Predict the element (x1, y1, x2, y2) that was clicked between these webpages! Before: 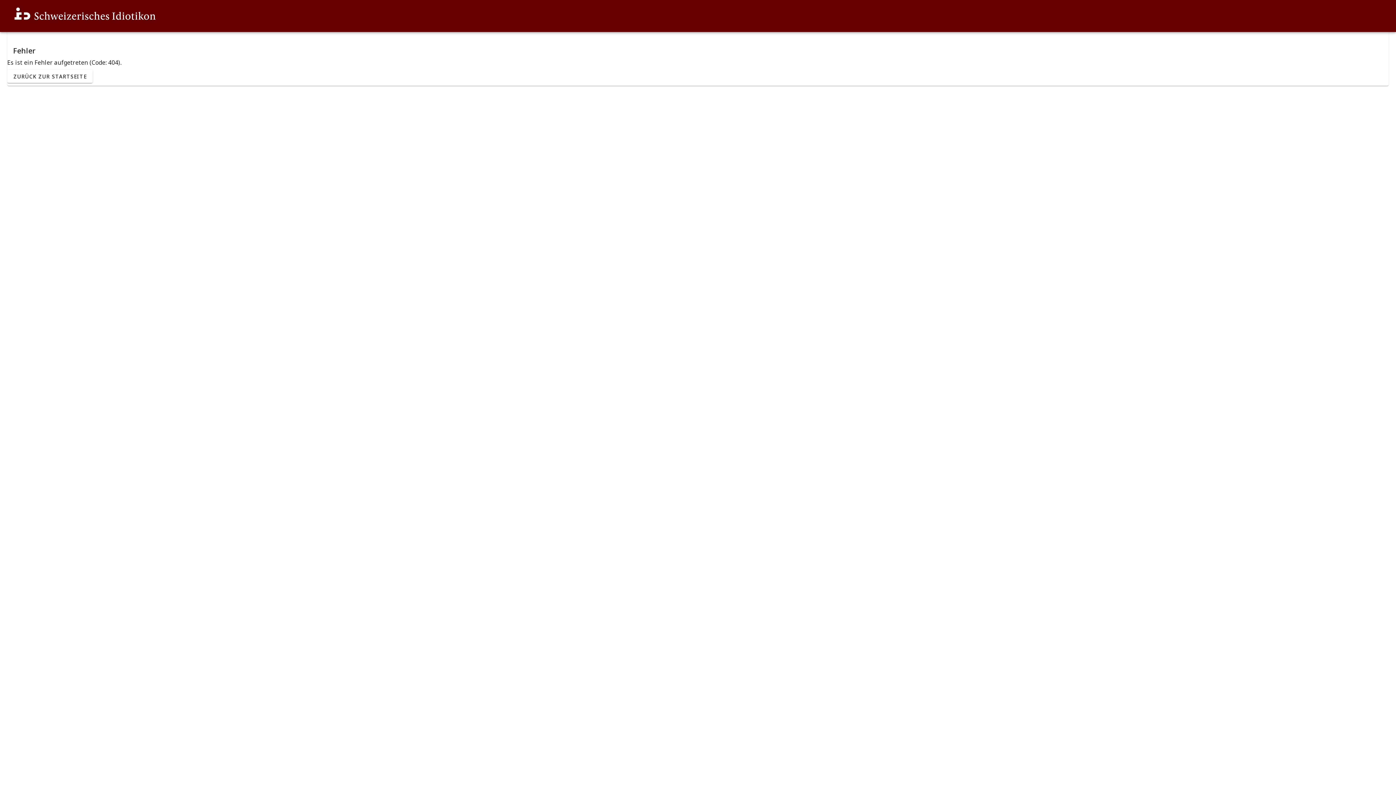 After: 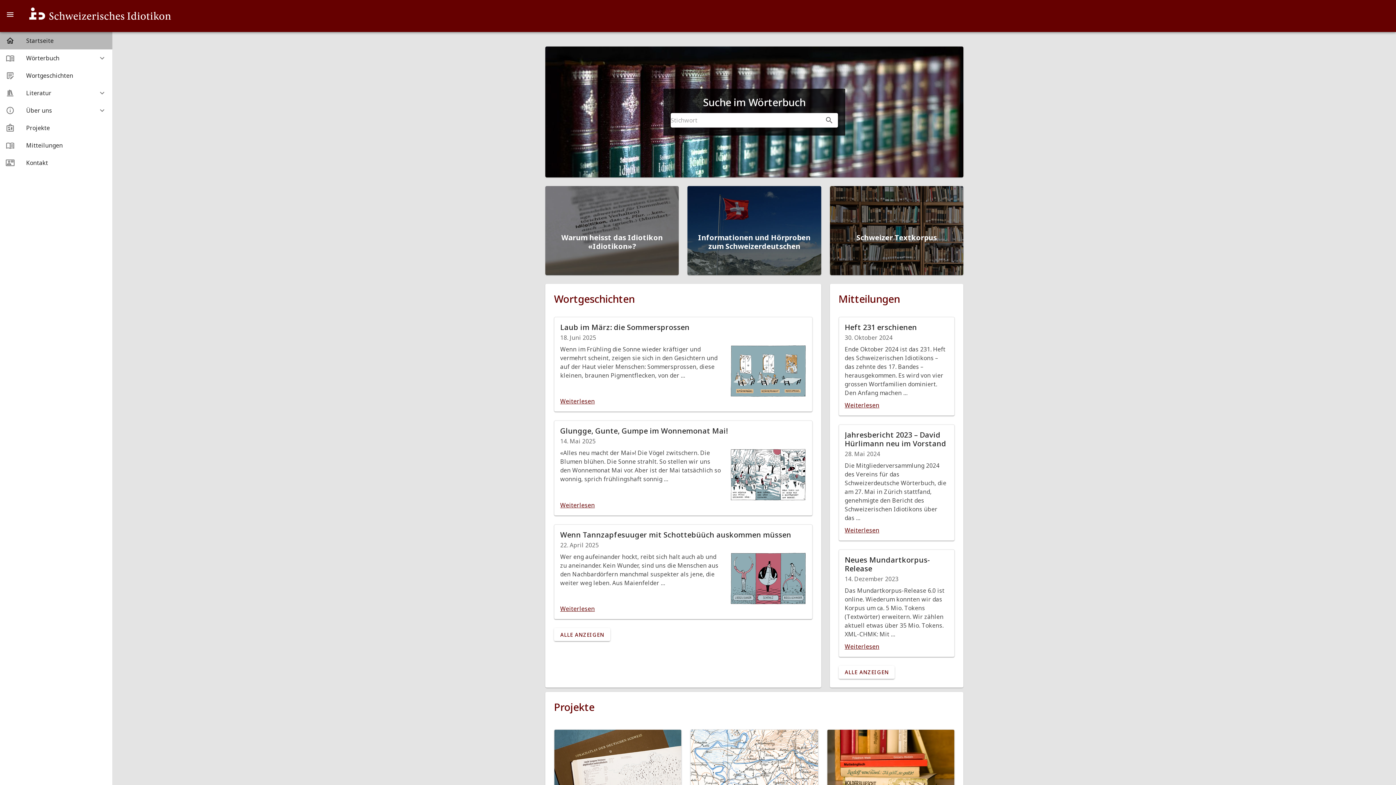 Action: label: ZURÜCK ZUR STARTSEITE bbox: (7, 69, 92, 82)